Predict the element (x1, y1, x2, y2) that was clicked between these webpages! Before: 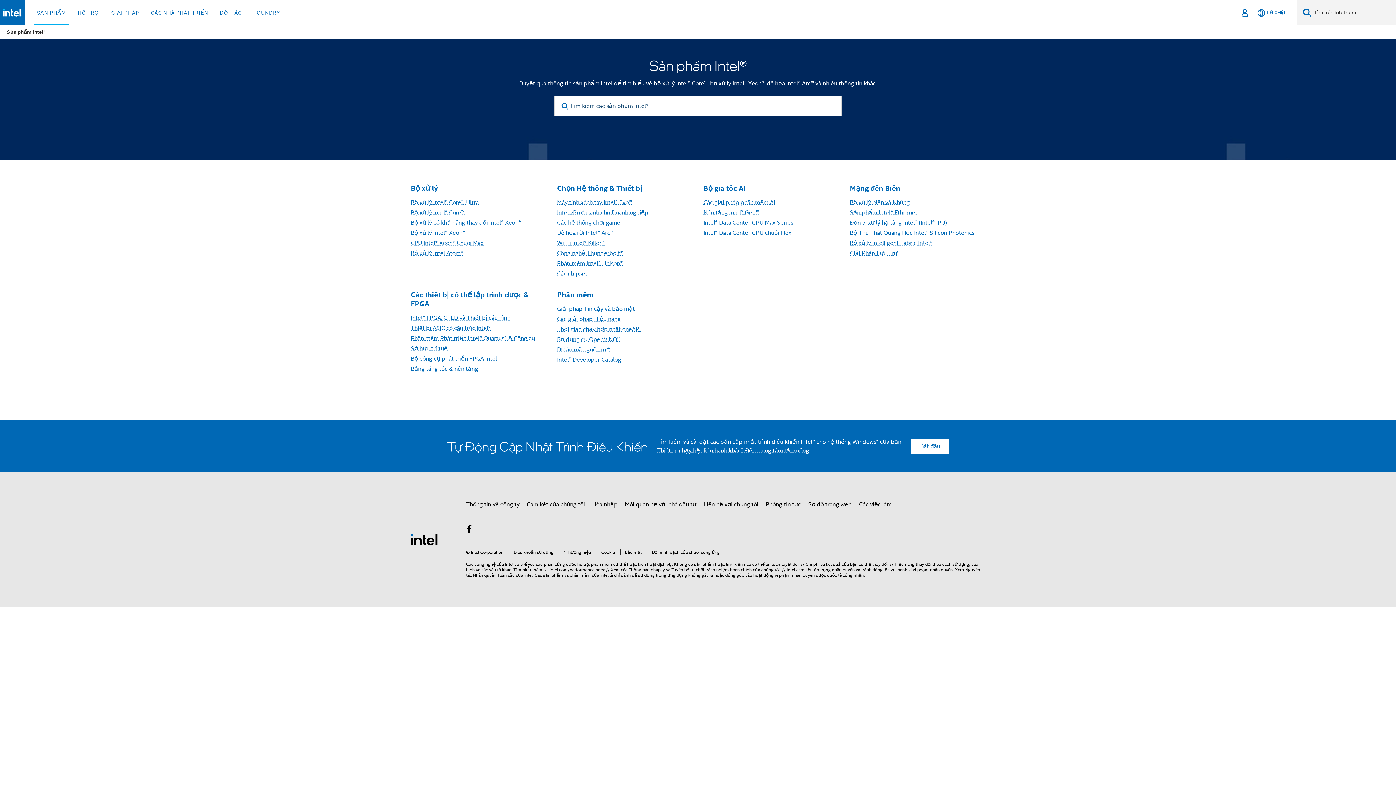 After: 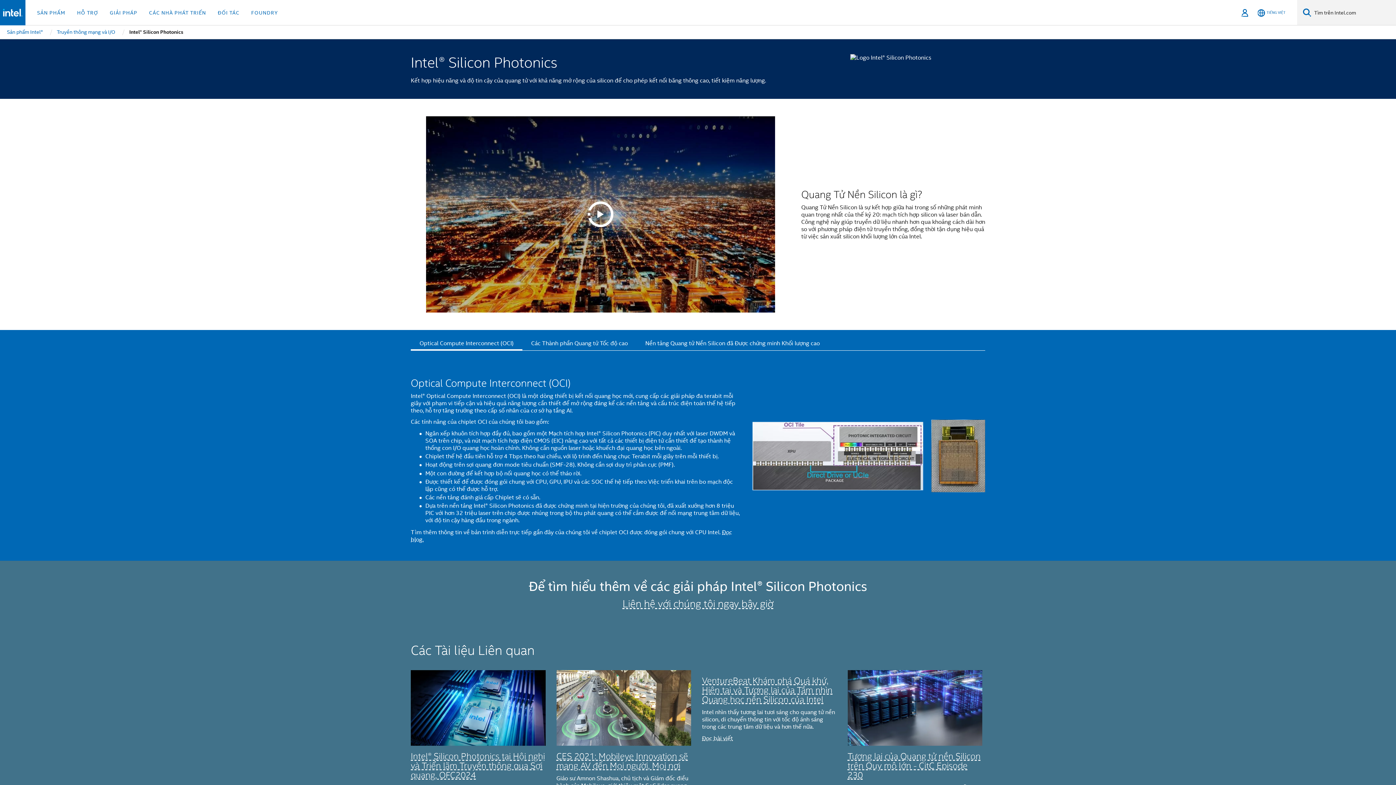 Action: label: Bộ Thu Phát Quang Học Intel® Silicon Photonics bbox: (850, 229, 974, 236)